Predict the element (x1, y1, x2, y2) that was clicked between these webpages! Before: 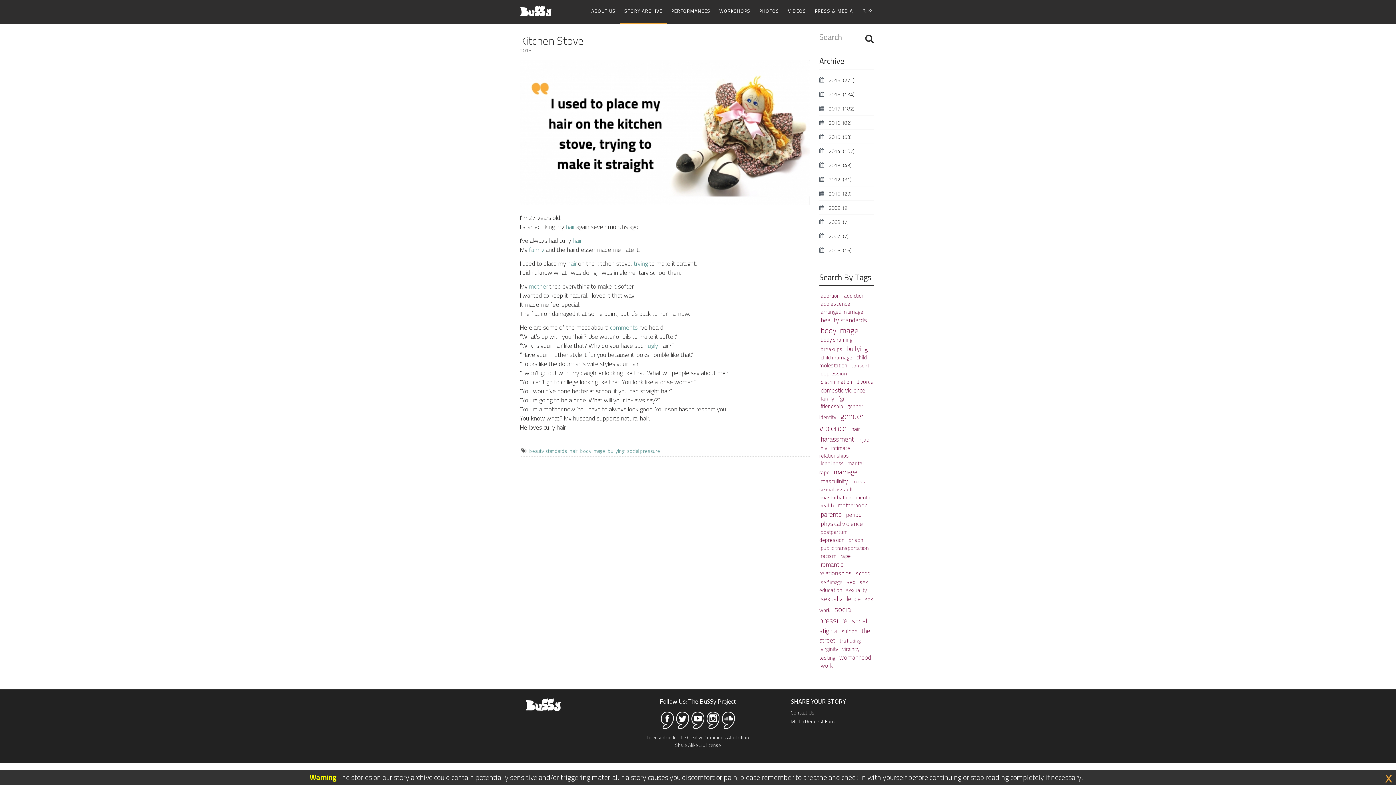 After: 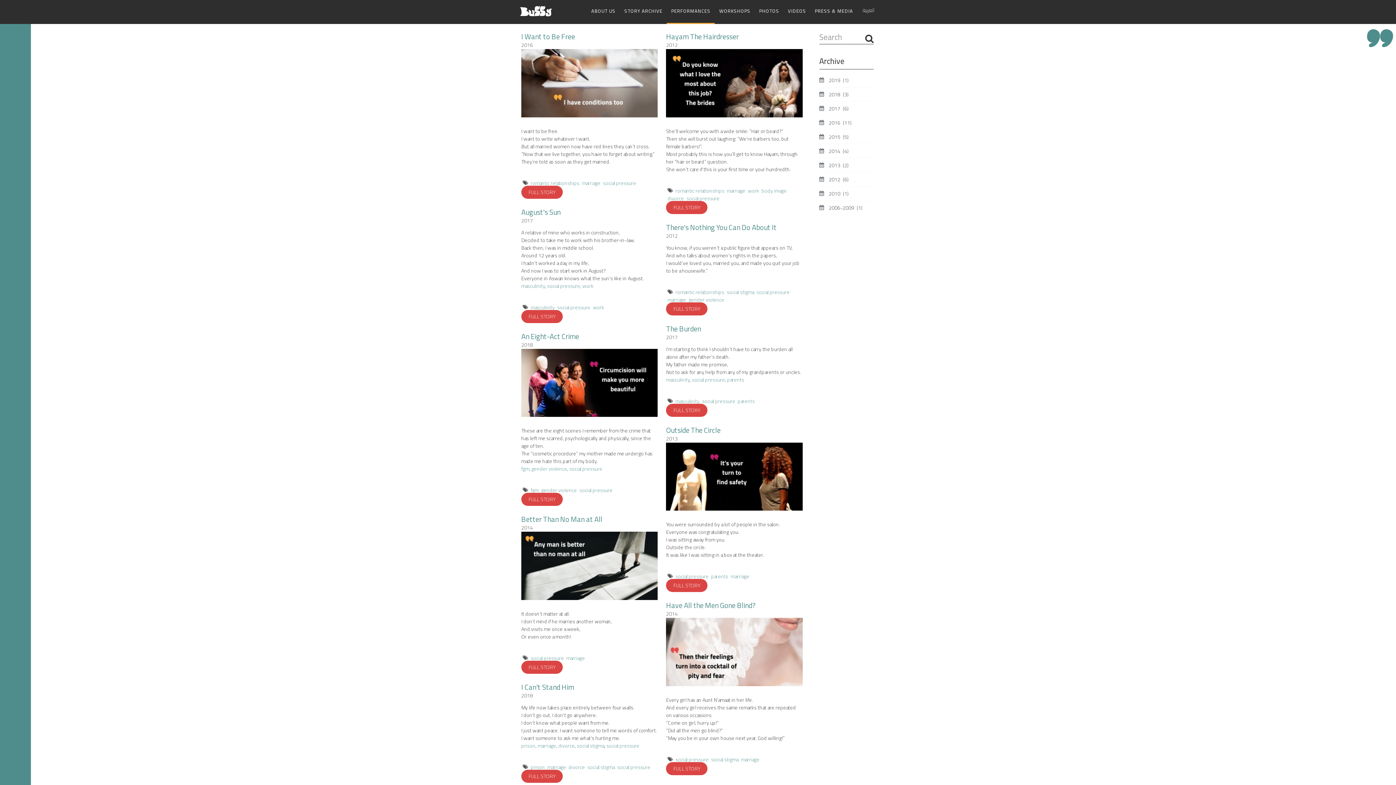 Action: label: social pressure  bbox: (819, 600, 853, 629)